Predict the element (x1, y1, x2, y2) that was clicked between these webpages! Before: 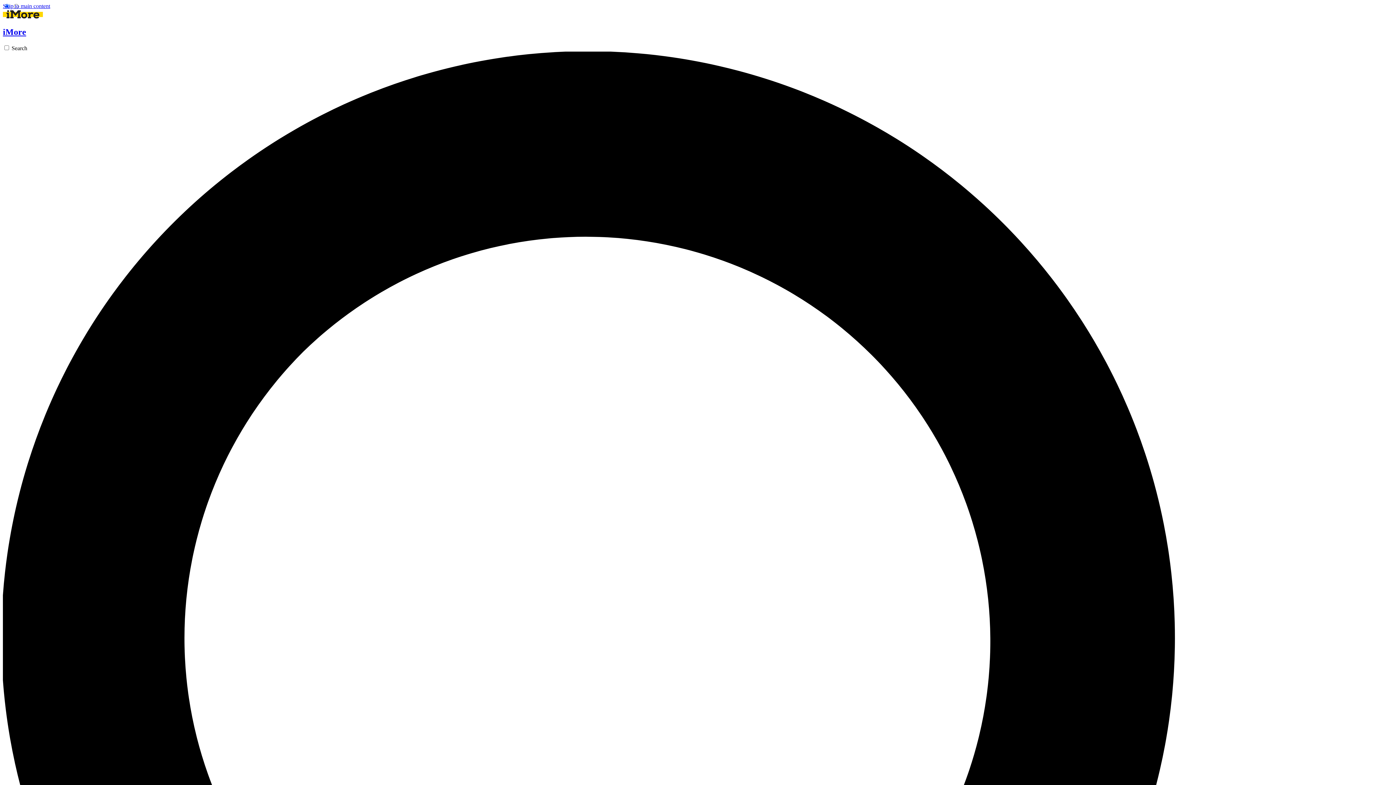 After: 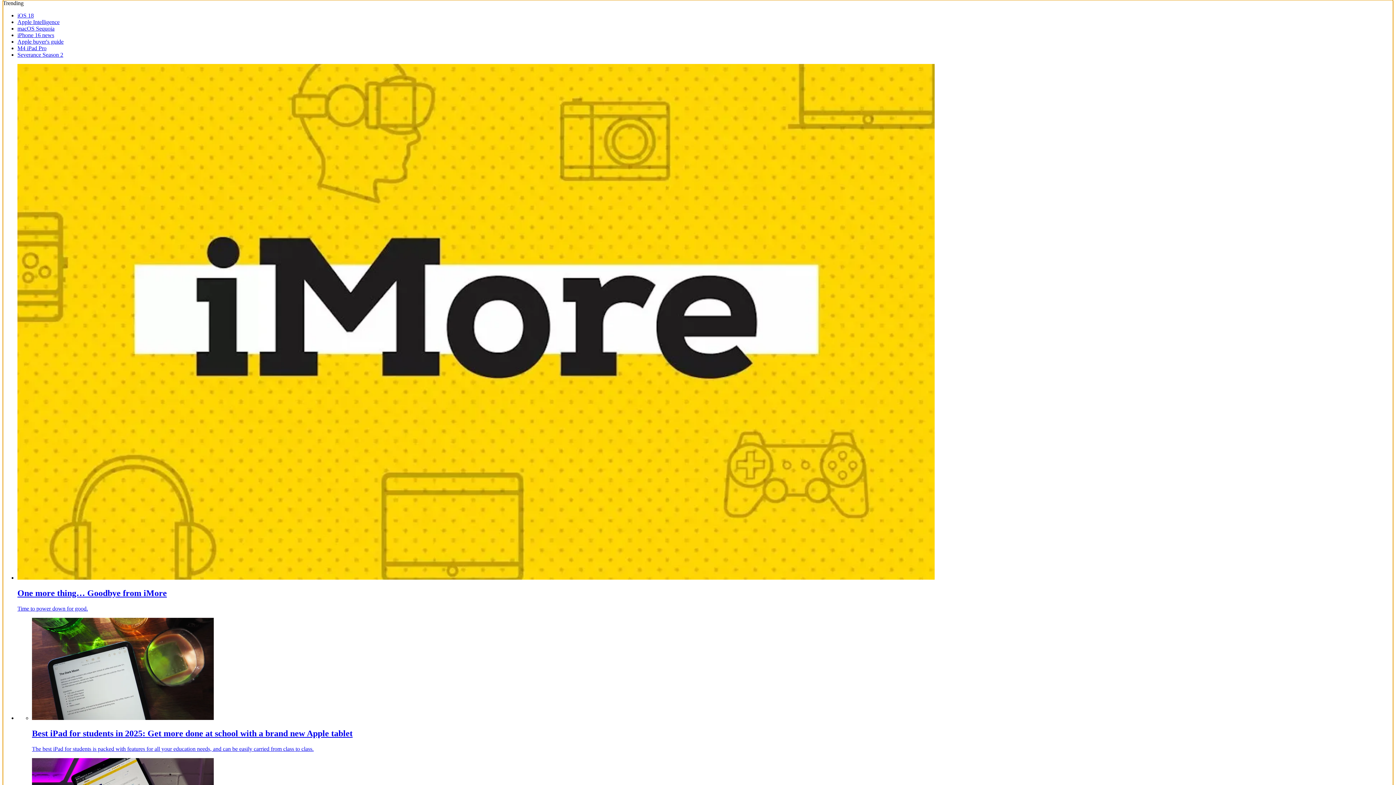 Action: bbox: (2, 2, 50, 9) label: Skip to main content